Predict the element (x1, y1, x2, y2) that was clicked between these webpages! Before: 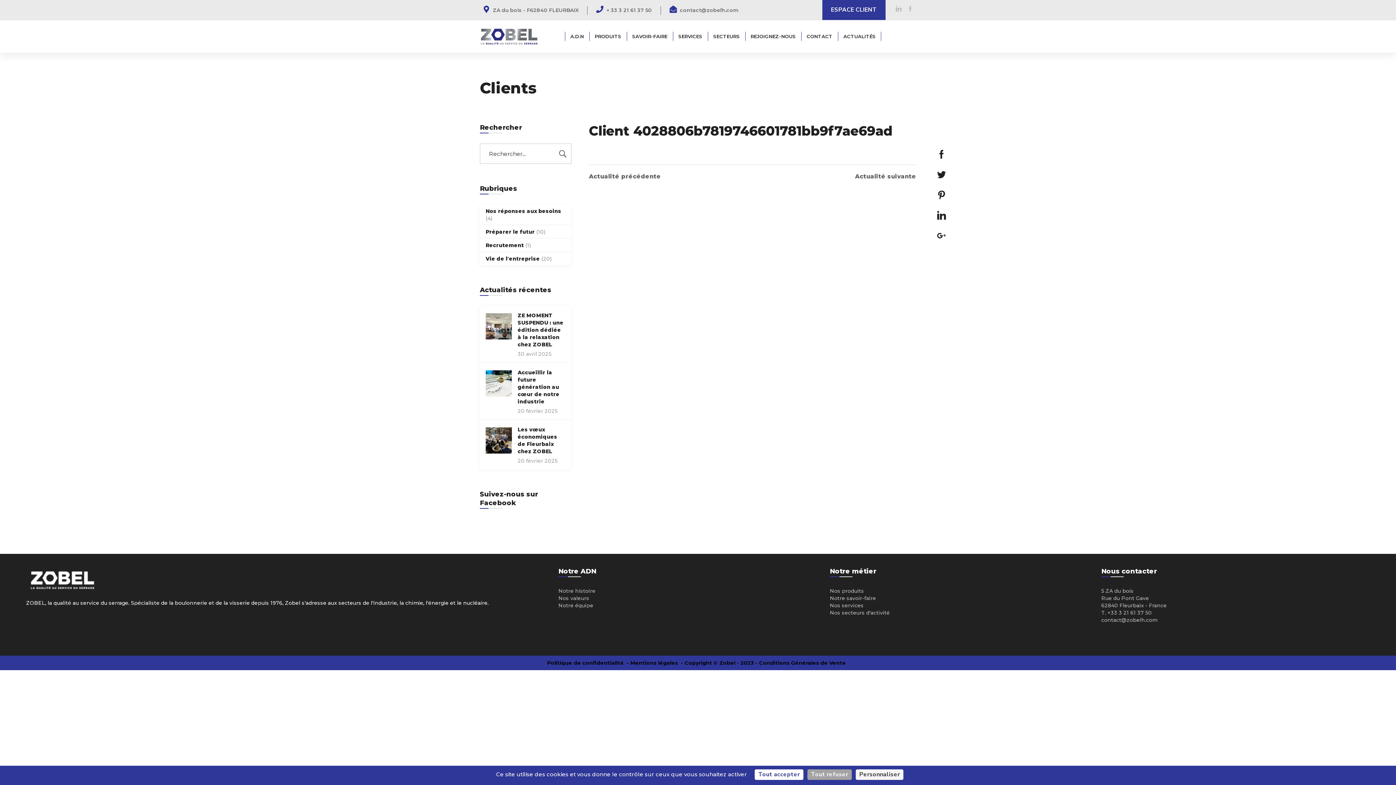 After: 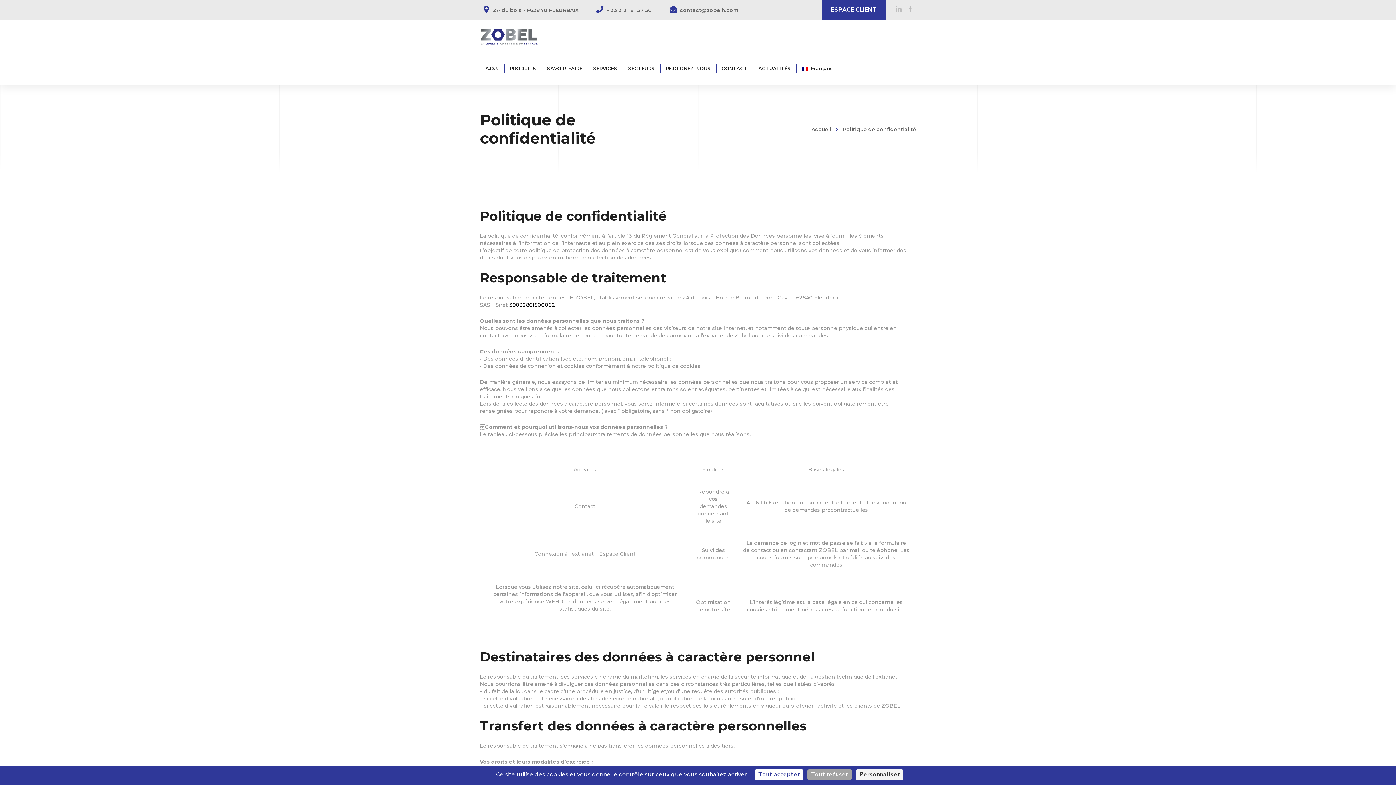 Action: label: Politique de confidentialité bbox: (547, 660, 624, 666)